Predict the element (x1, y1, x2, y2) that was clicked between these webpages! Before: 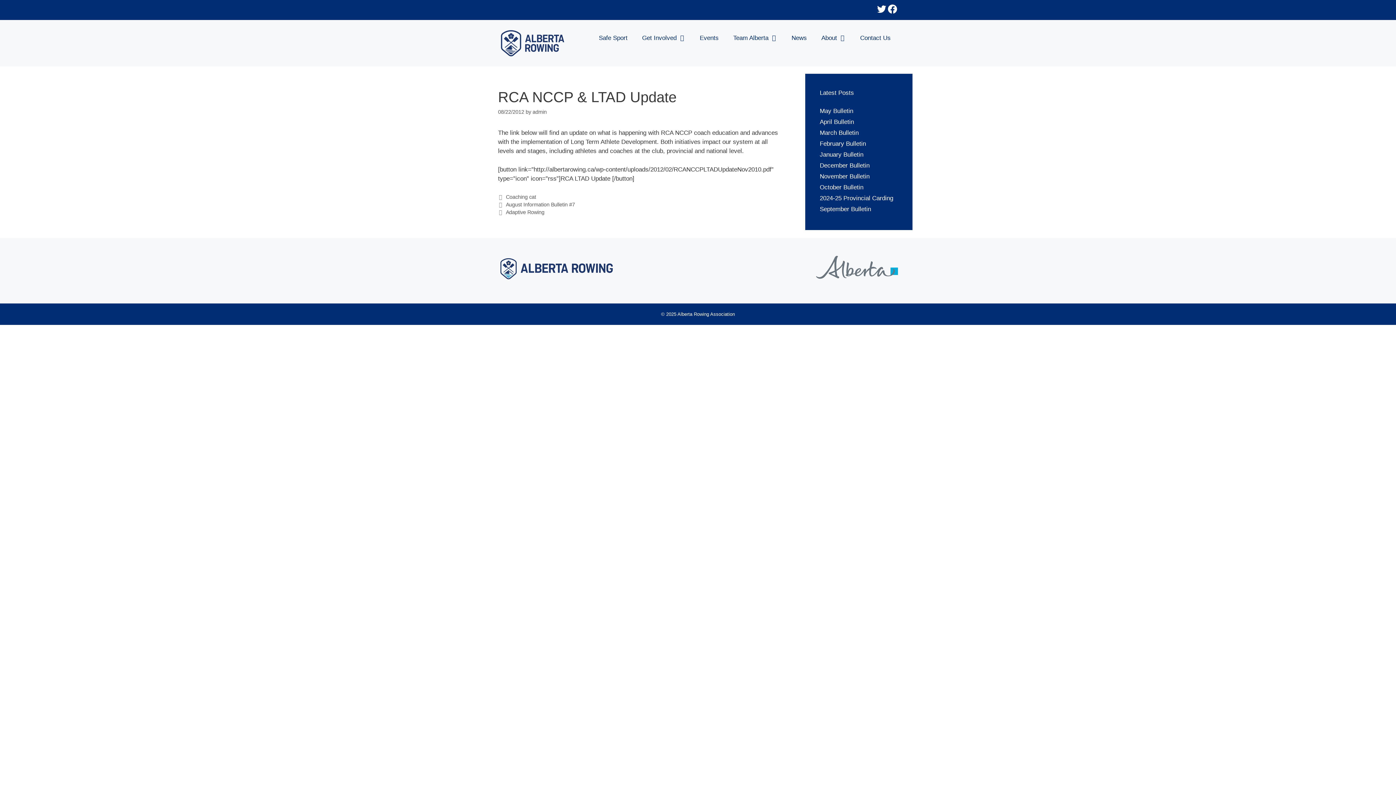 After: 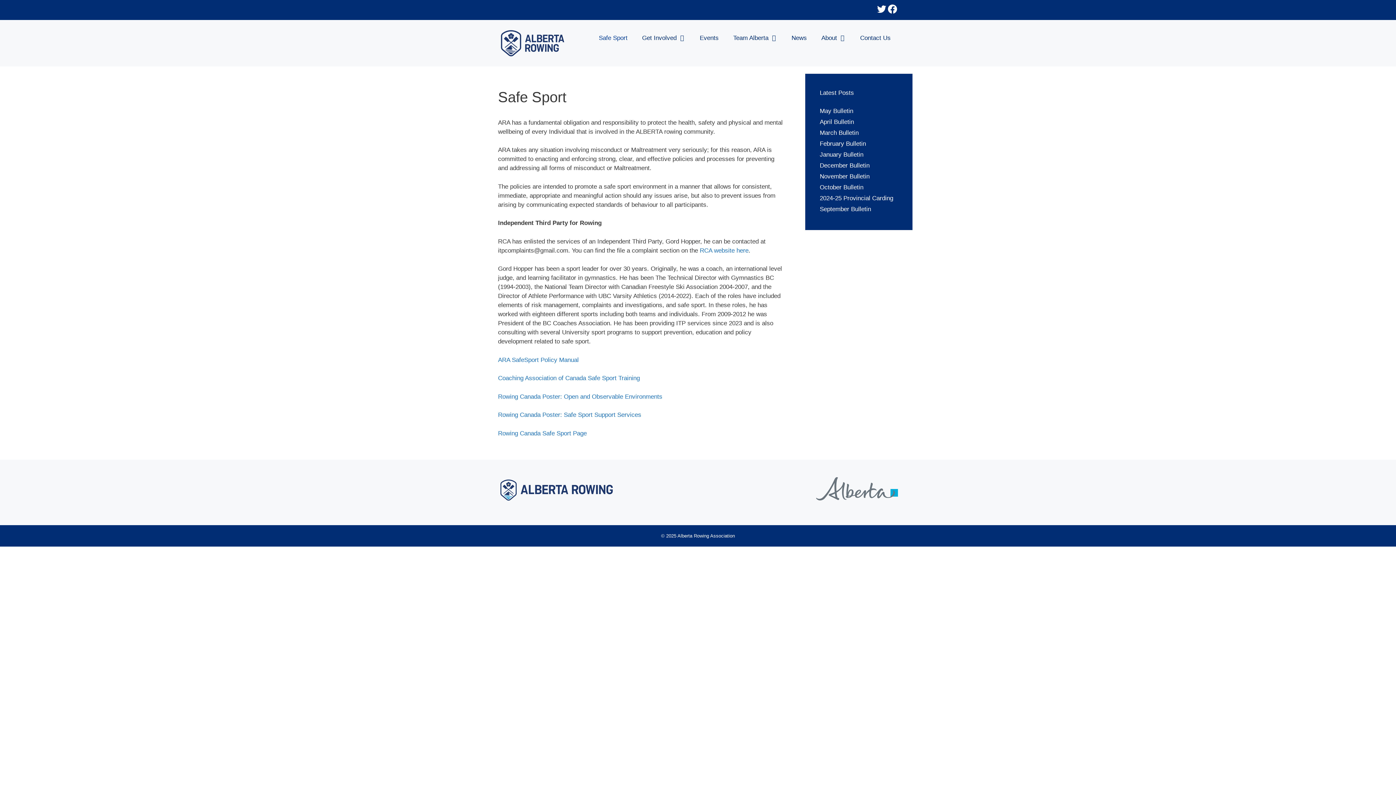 Action: label: Safe Sport bbox: (591, 27, 634, 49)